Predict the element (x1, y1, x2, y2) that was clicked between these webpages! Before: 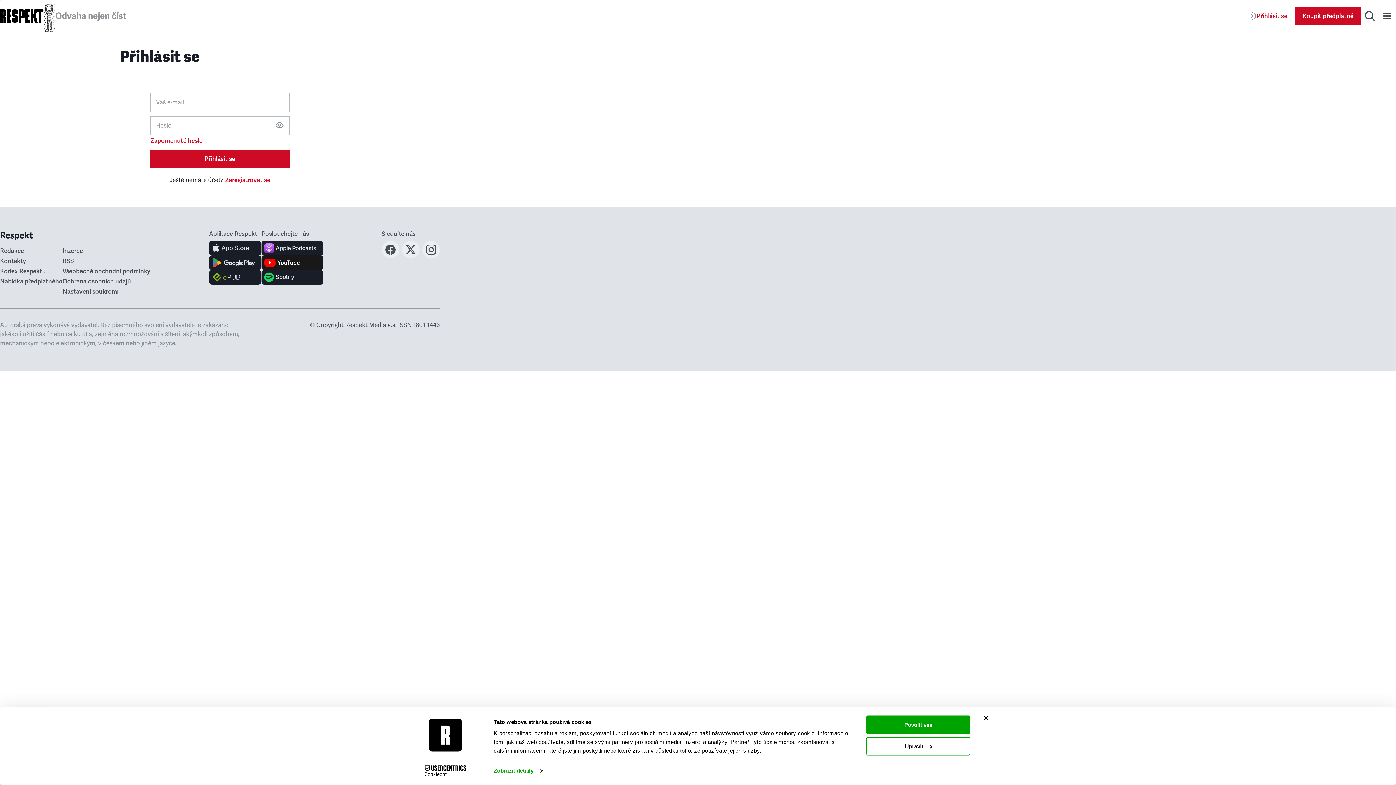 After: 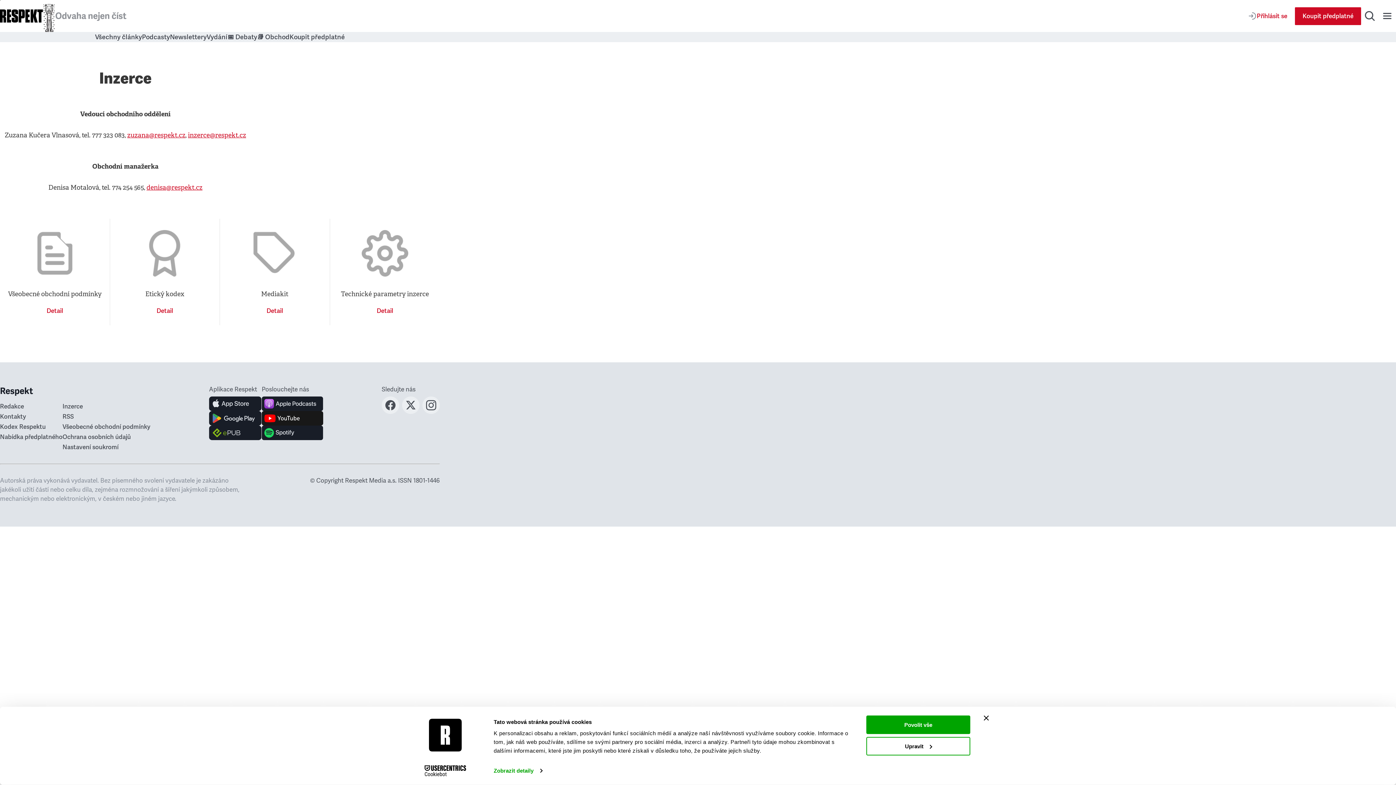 Action: bbox: (62, 247, 82, 254) label: Inzerce